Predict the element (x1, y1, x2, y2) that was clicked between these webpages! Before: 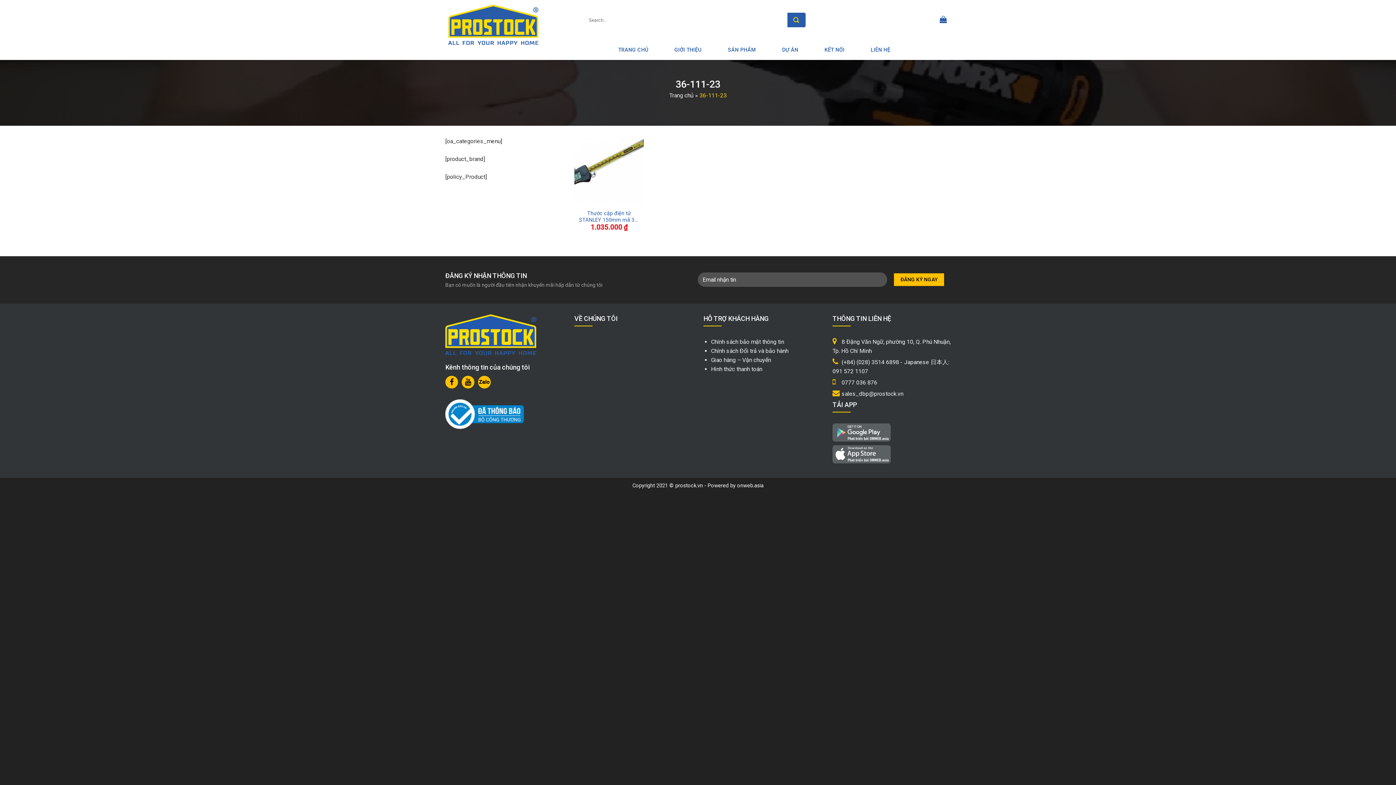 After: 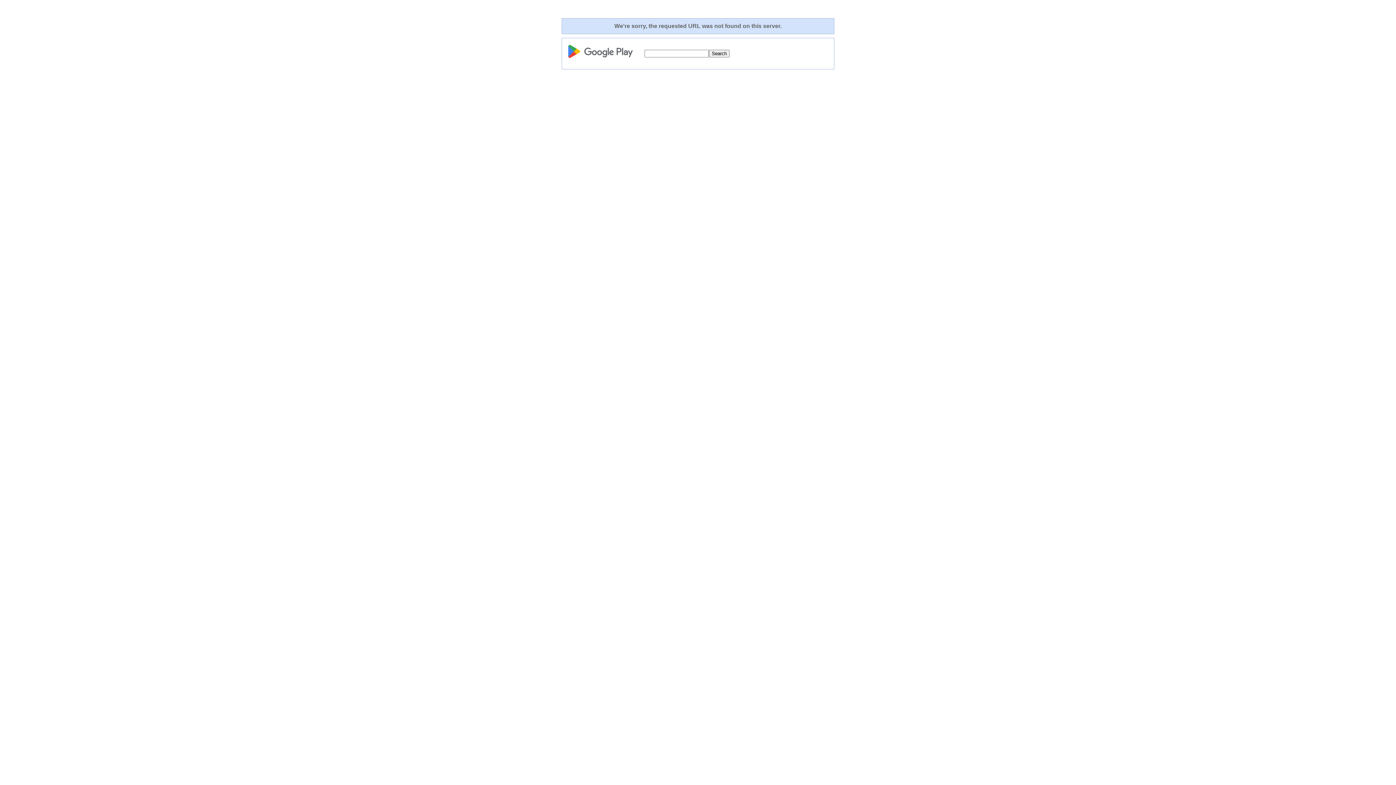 Action: bbox: (832, 423, 952, 441)